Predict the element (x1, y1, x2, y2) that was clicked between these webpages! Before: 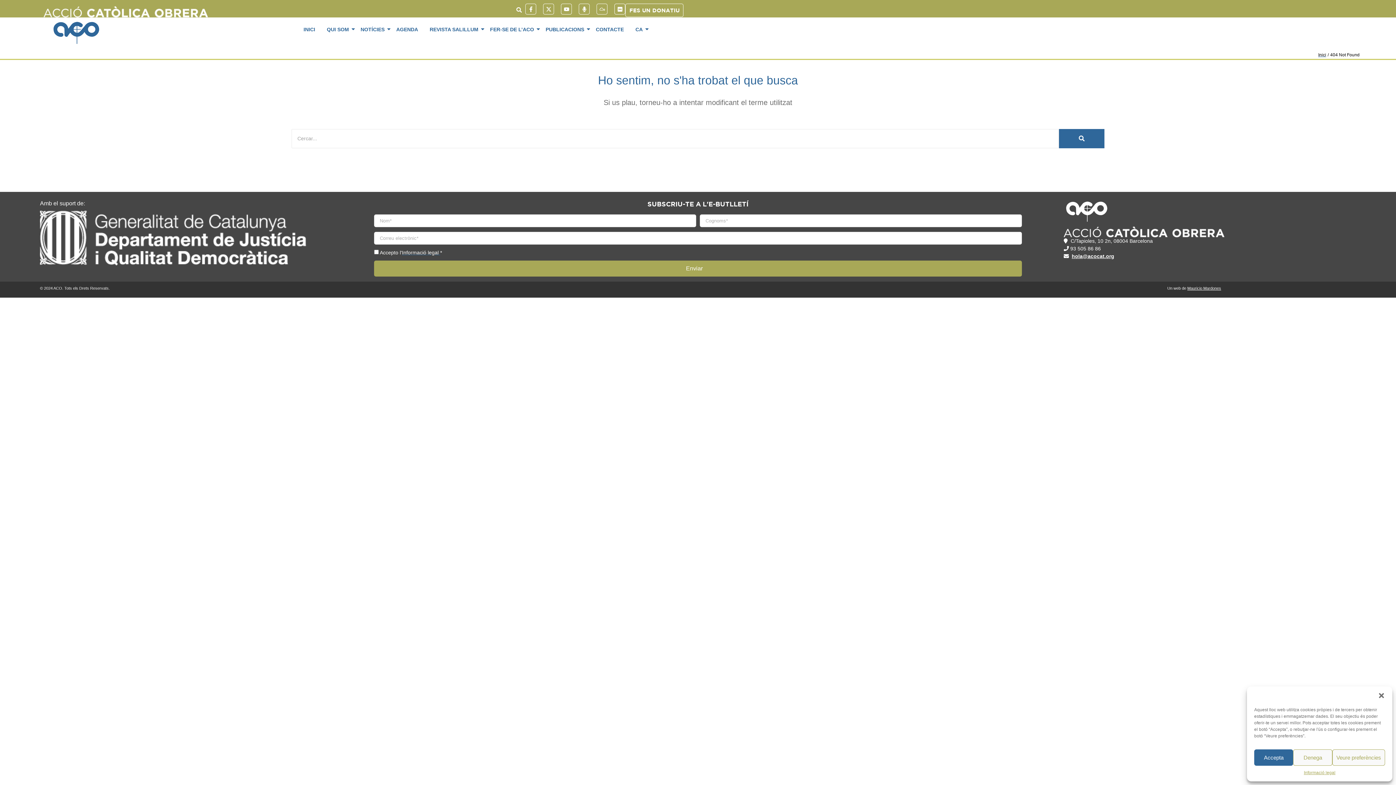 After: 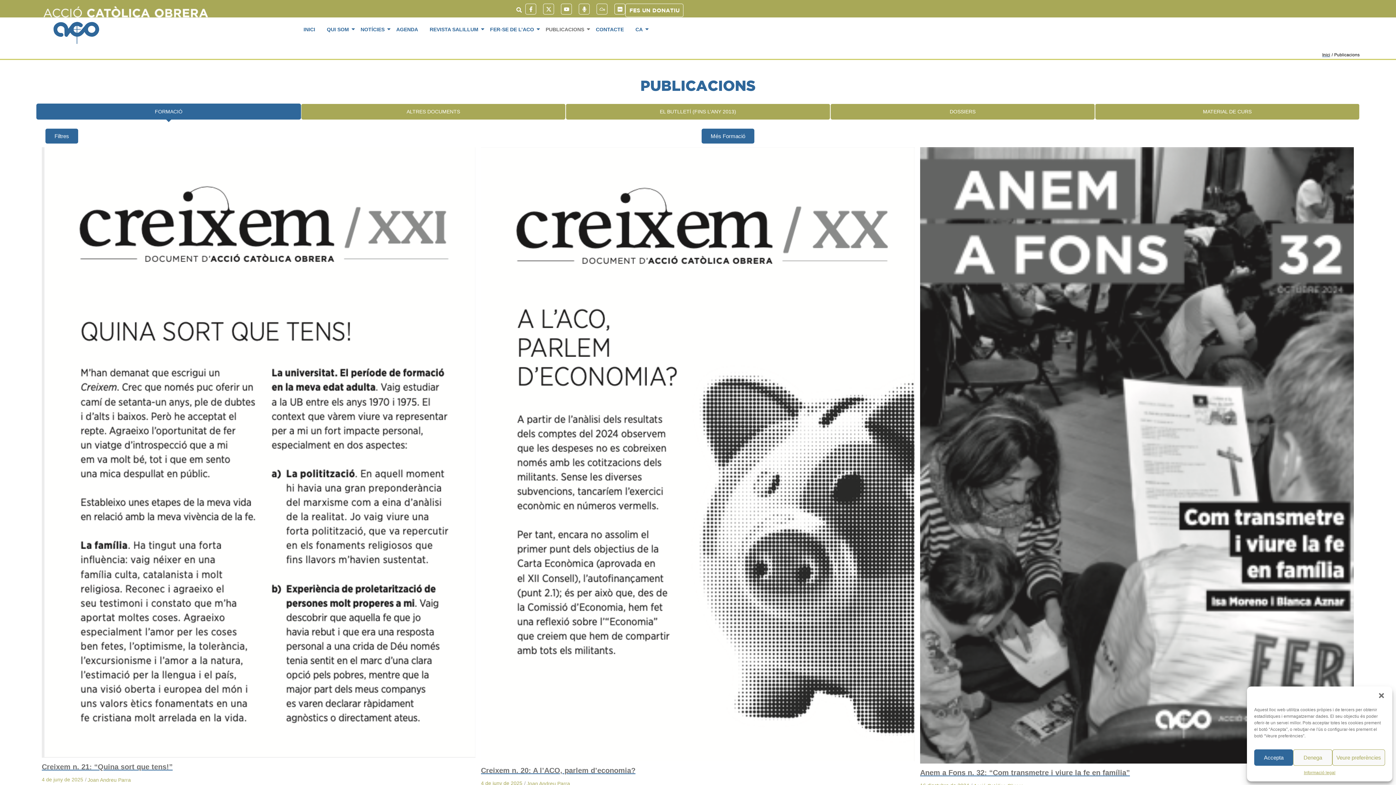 Action: label: PUBLICACIONS bbox: (543, 20, 586, 37)